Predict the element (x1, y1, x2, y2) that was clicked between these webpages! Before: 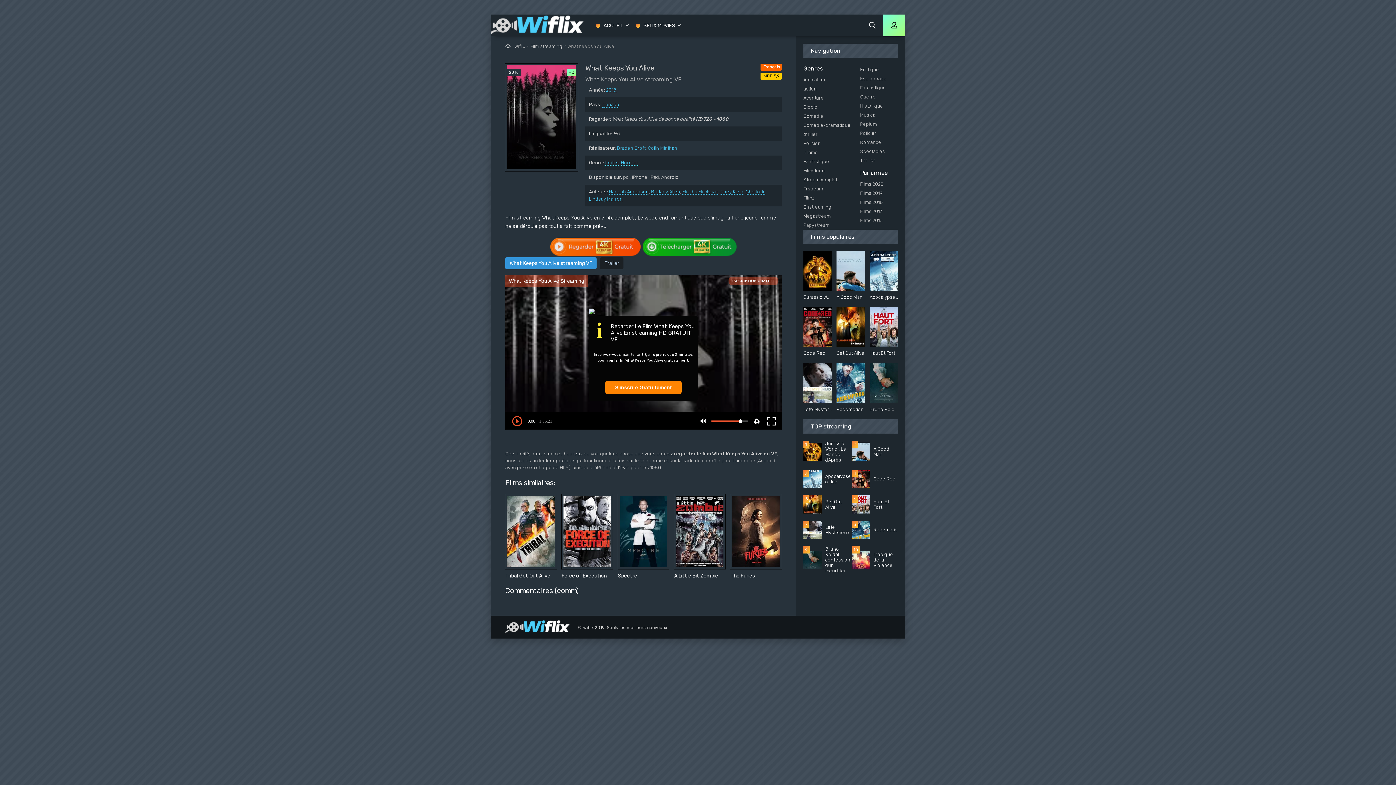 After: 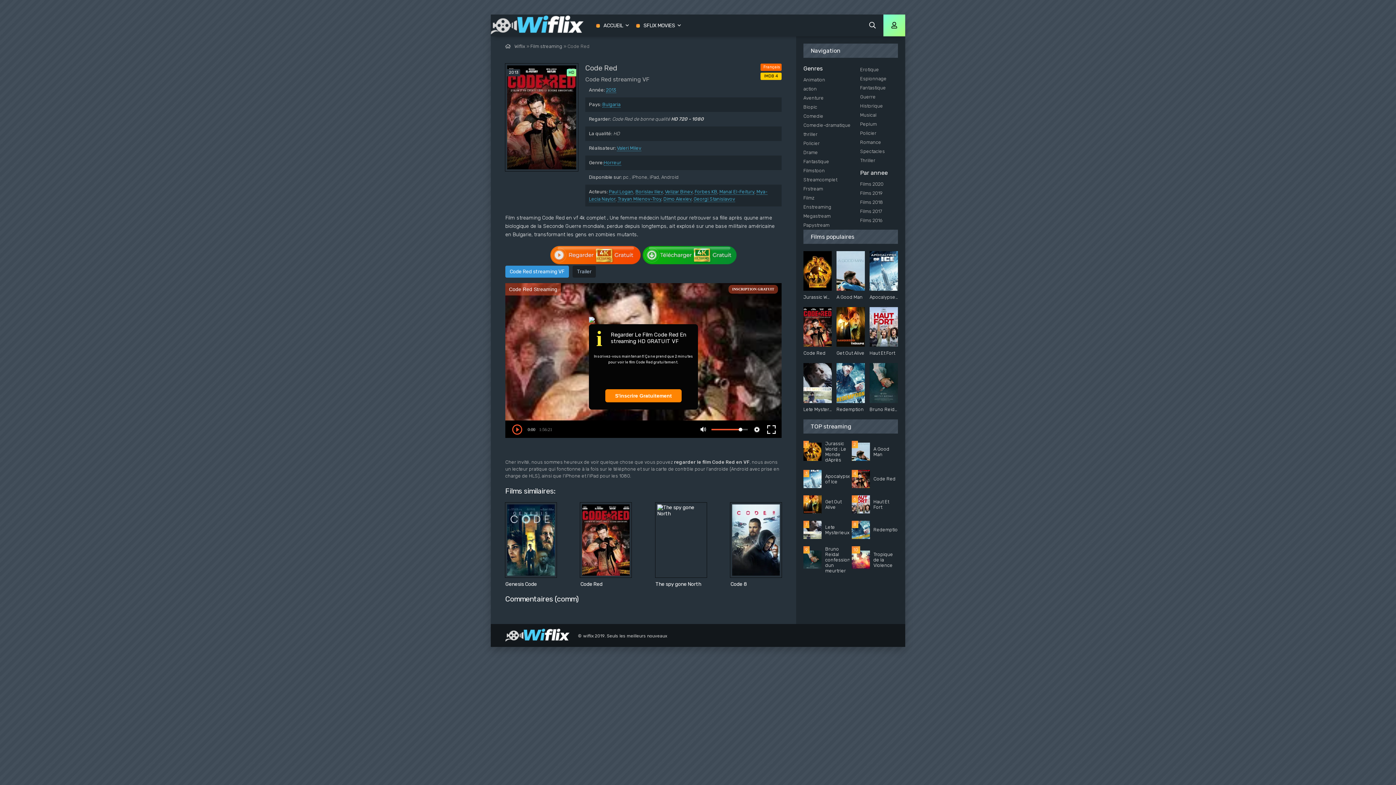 Action: label: Code Red bbox: (803, 307, 832, 356)